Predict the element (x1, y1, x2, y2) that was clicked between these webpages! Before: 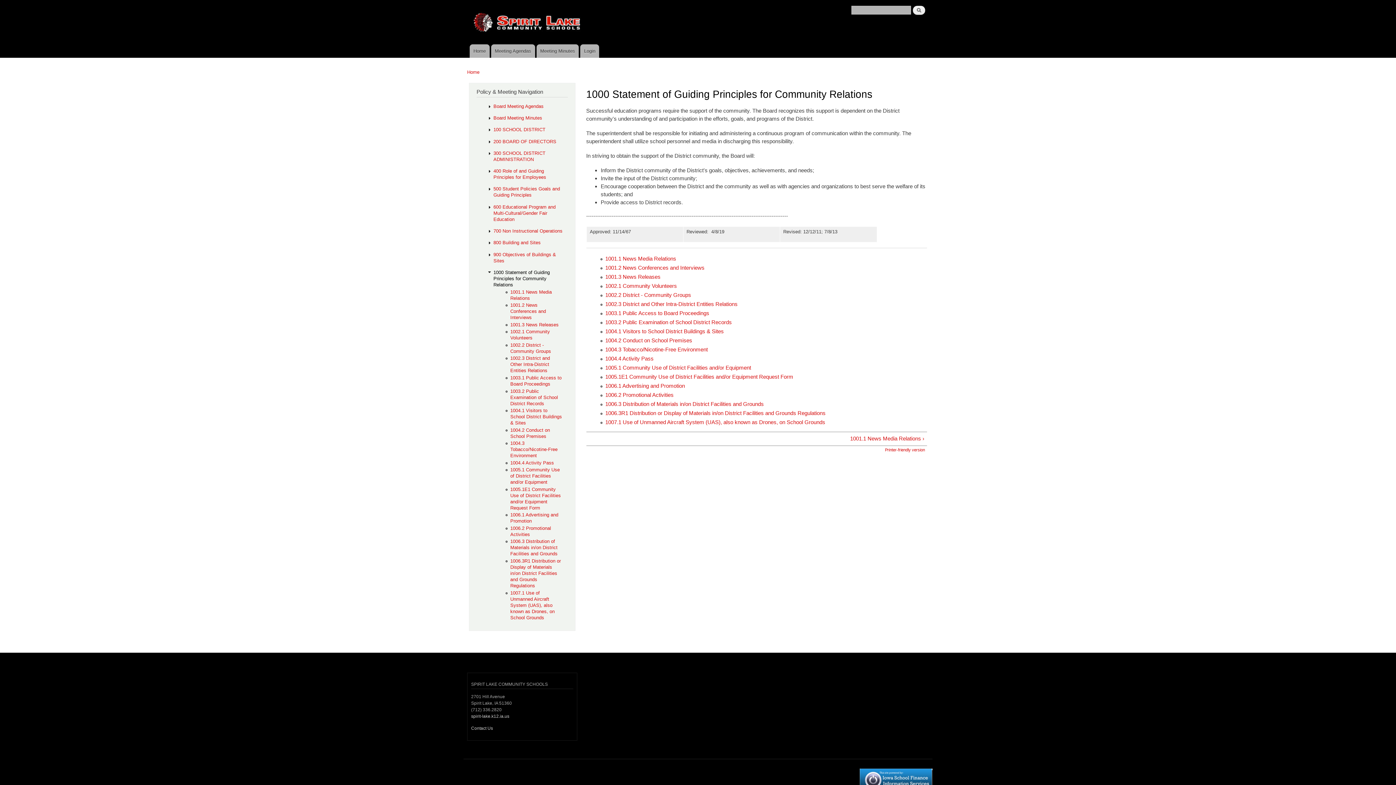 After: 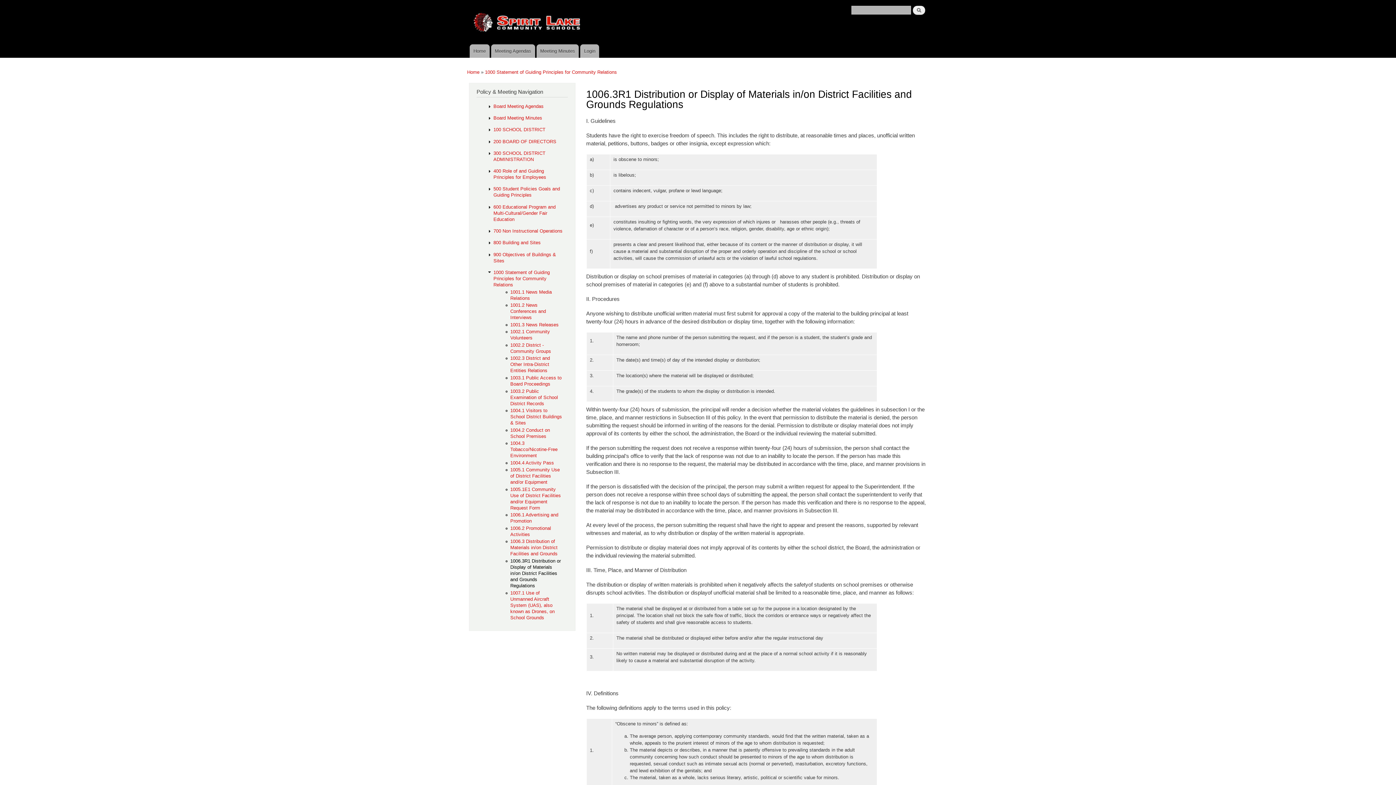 Action: label: 1006.3R1 Distribution or Display of Materials in/on District Facilities and Grounds Regulations bbox: (605, 410, 825, 416)